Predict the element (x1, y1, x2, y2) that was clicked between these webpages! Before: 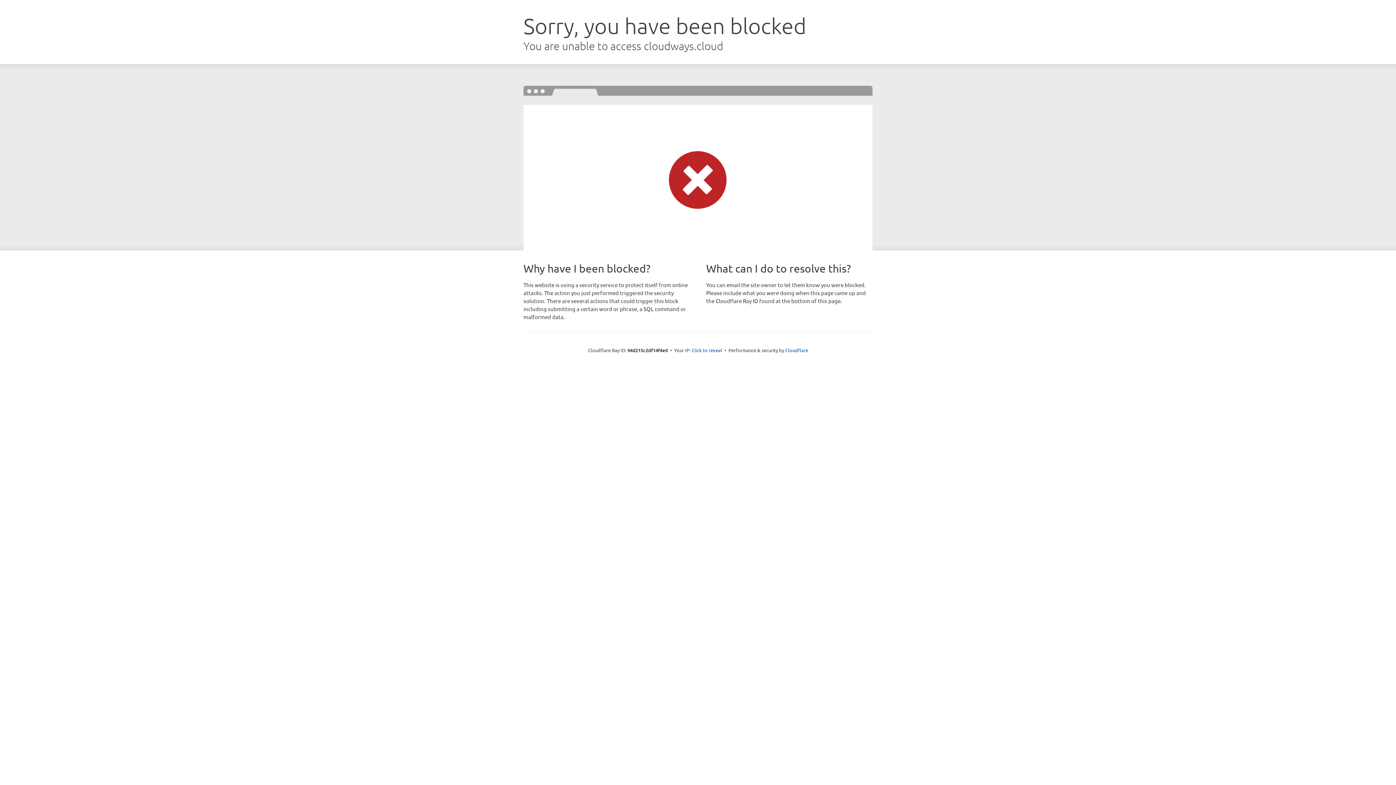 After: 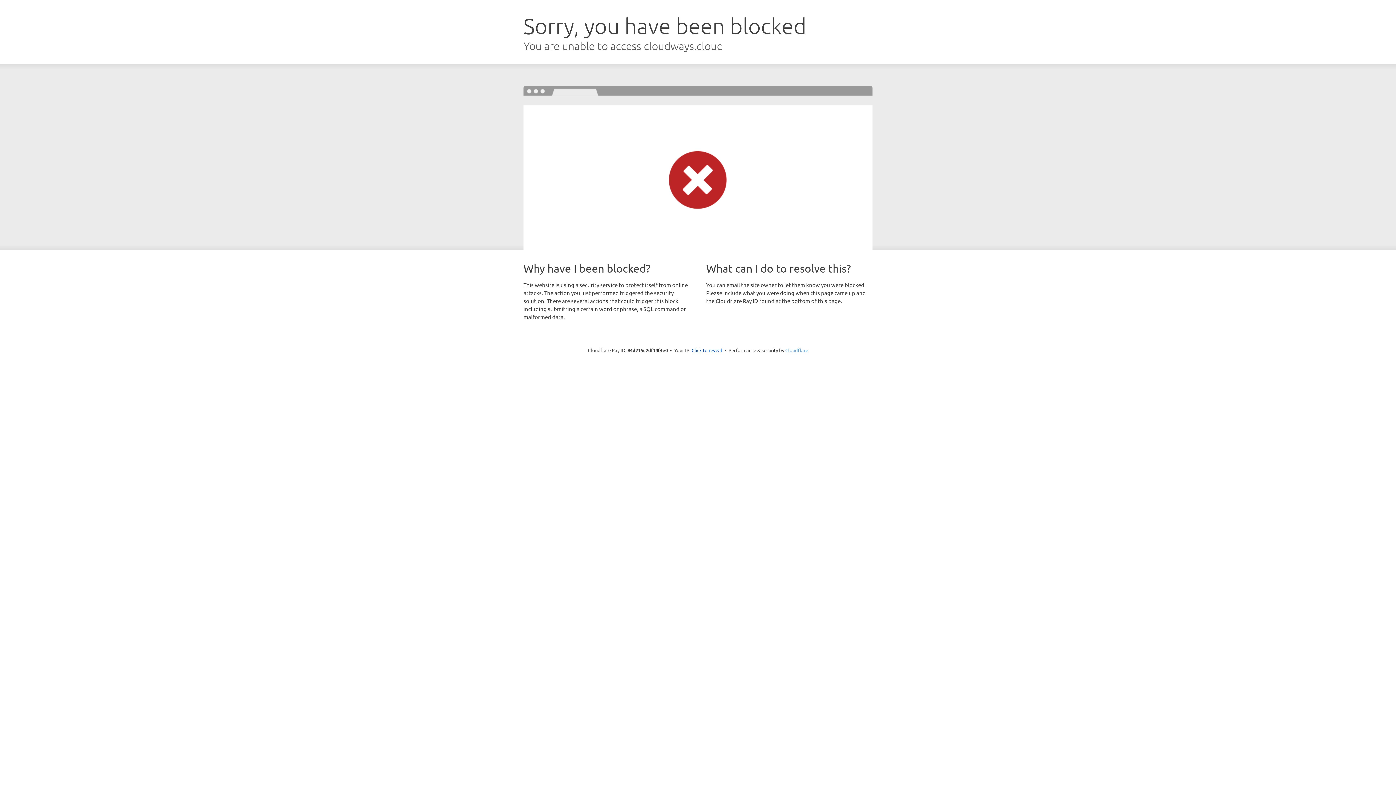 Action: bbox: (785, 347, 808, 353) label: Cloudflare